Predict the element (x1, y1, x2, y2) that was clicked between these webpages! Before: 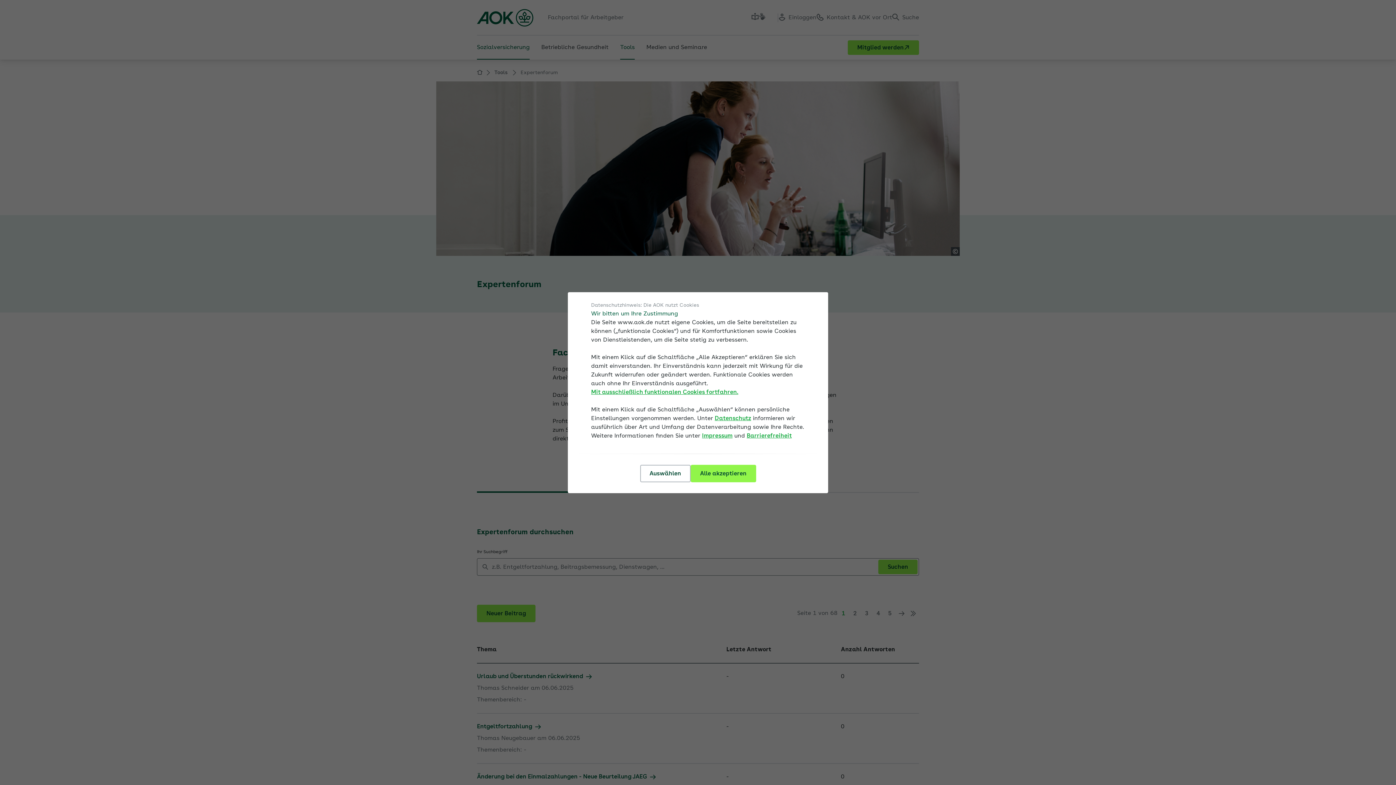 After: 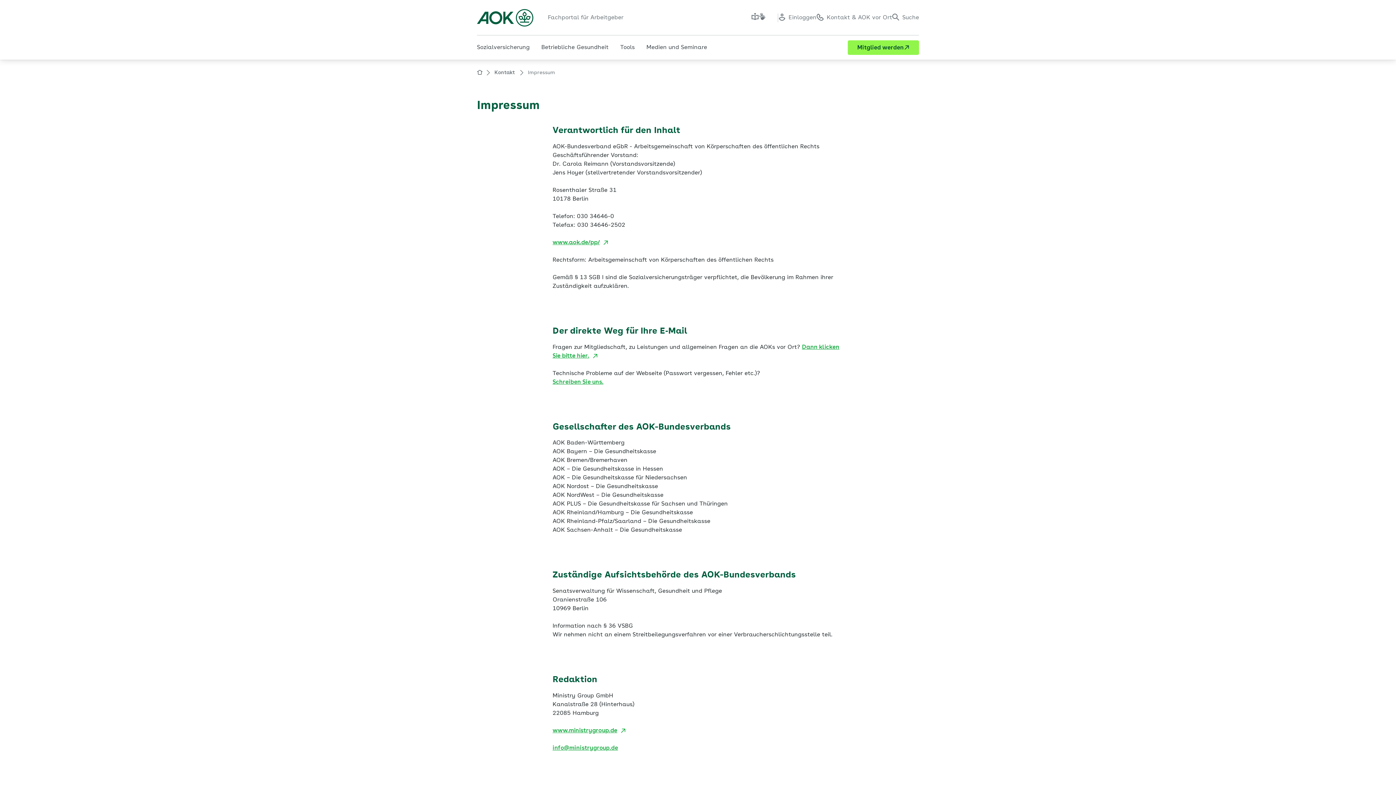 Action: label: Impressum bbox: (702, 431, 732, 440)